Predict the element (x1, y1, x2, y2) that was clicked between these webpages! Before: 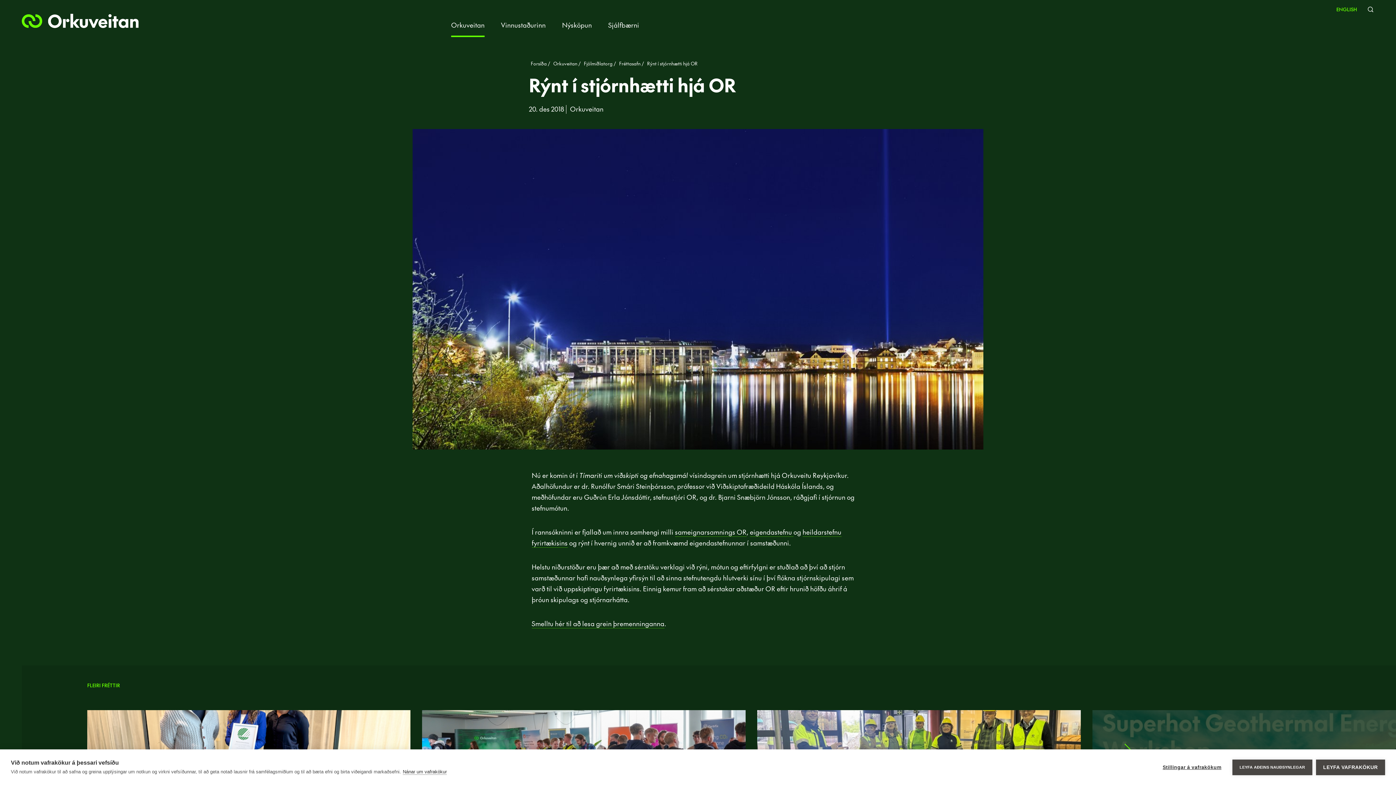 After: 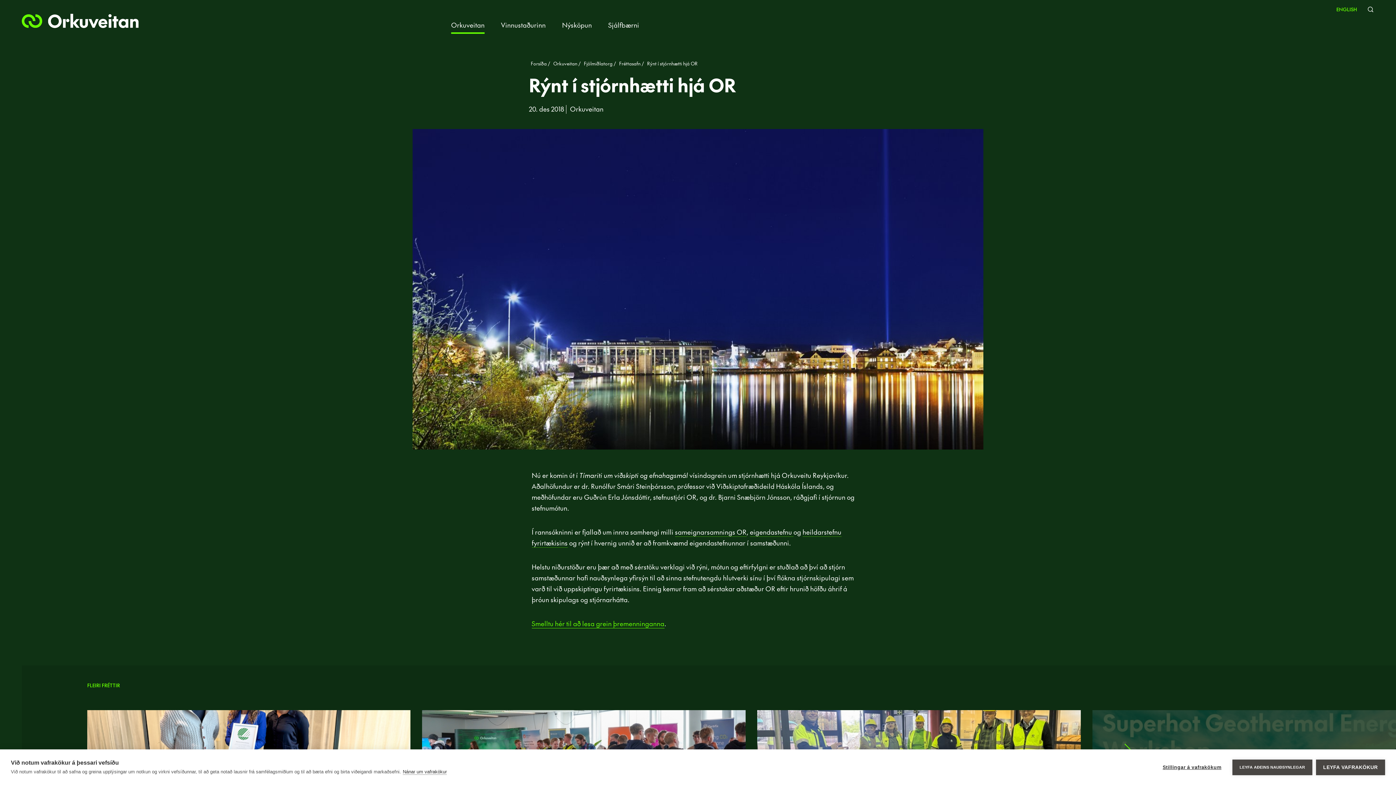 Action: label: Smelltu hér til að lesa grein þremenninganna bbox: (531, 619, 664, 628)